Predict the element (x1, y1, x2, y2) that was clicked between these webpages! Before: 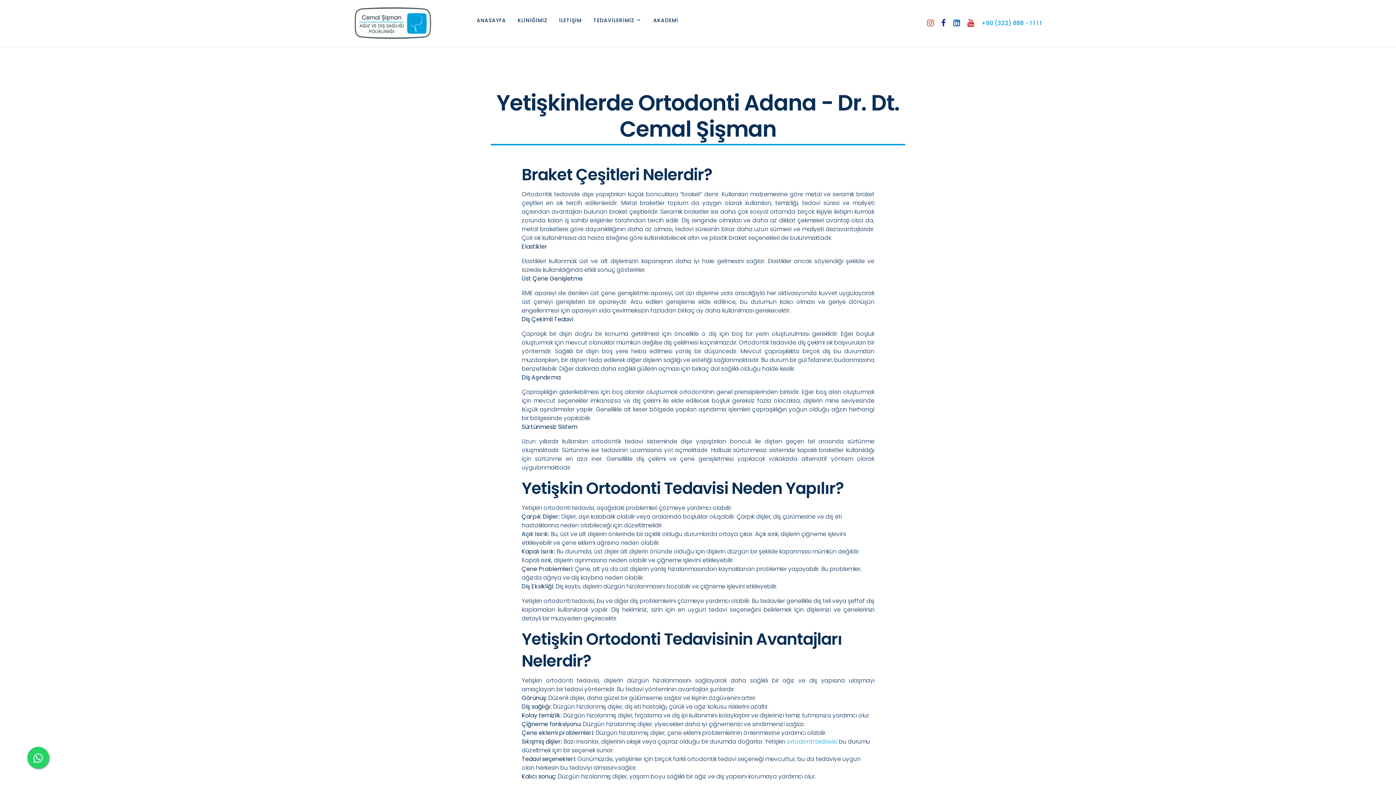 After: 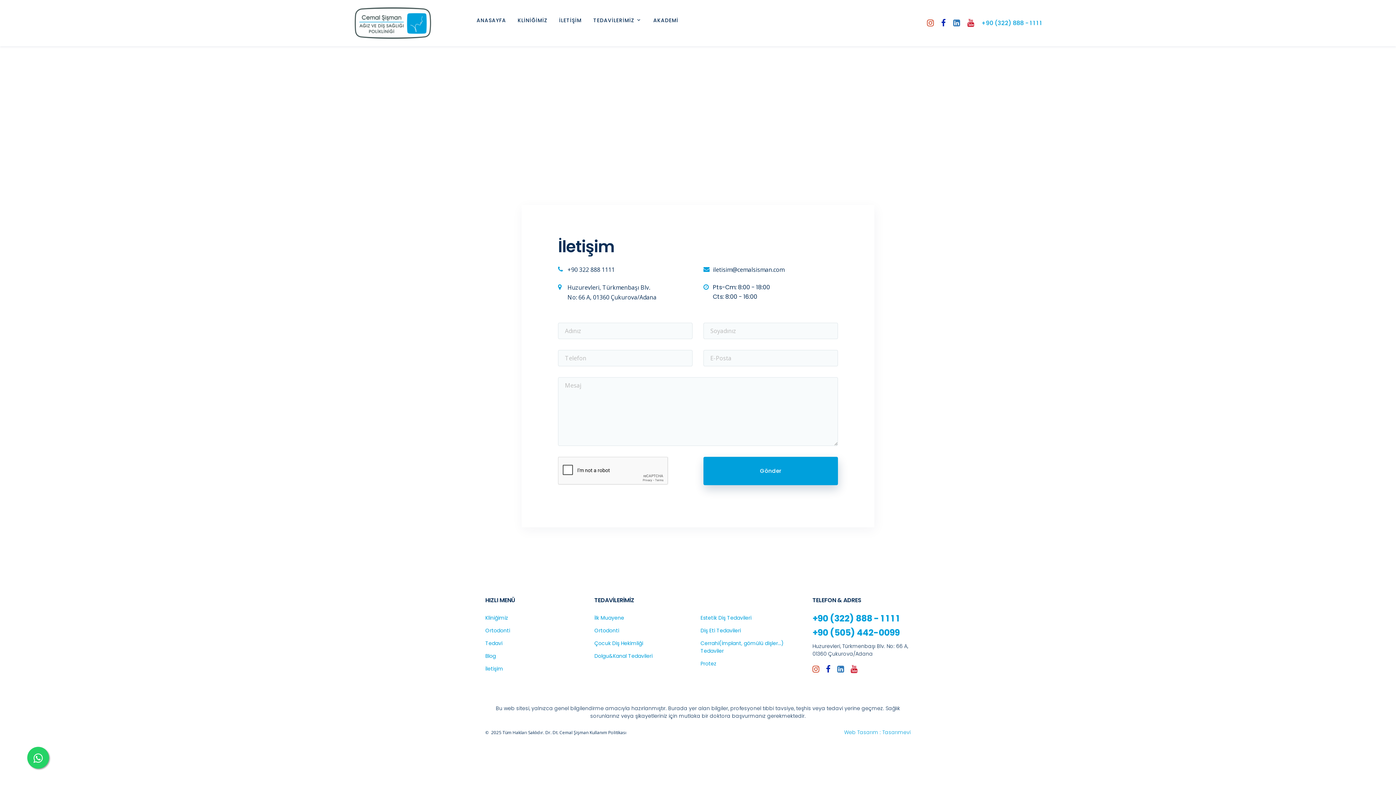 Action: bbox: (559, 17, 581, 23) label: İLETİŞİM